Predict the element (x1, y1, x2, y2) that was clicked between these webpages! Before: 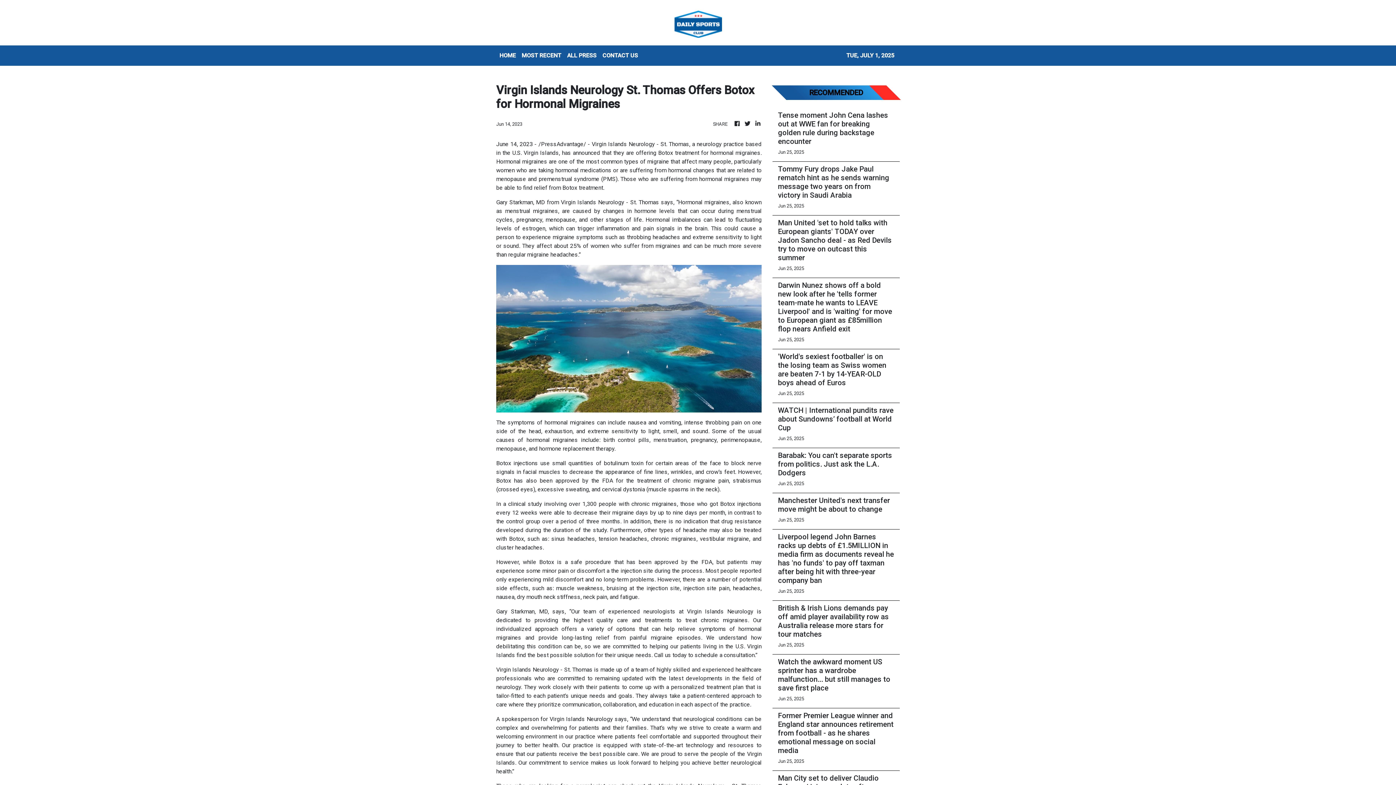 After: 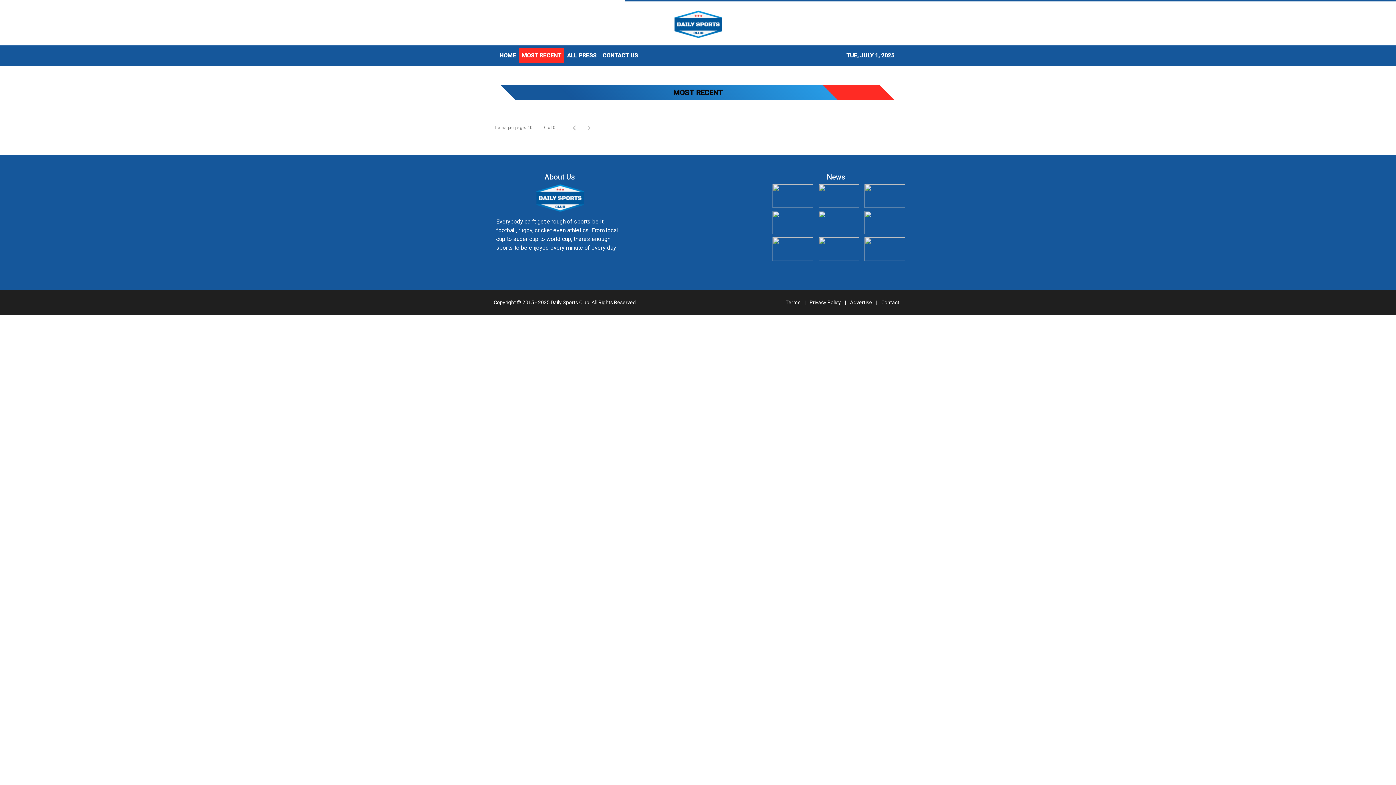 Action: bbox: (518, 48, 564, 62) label: MOST RECENT